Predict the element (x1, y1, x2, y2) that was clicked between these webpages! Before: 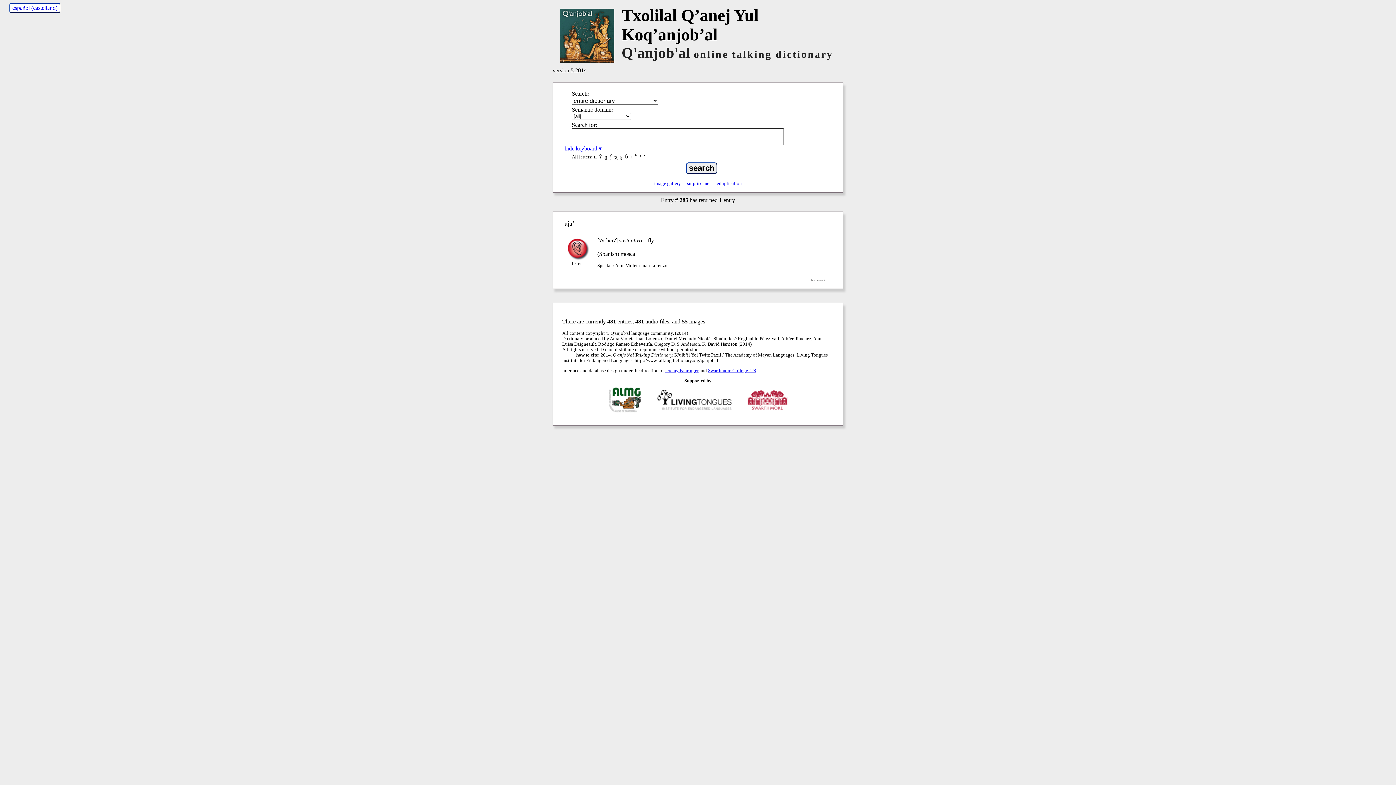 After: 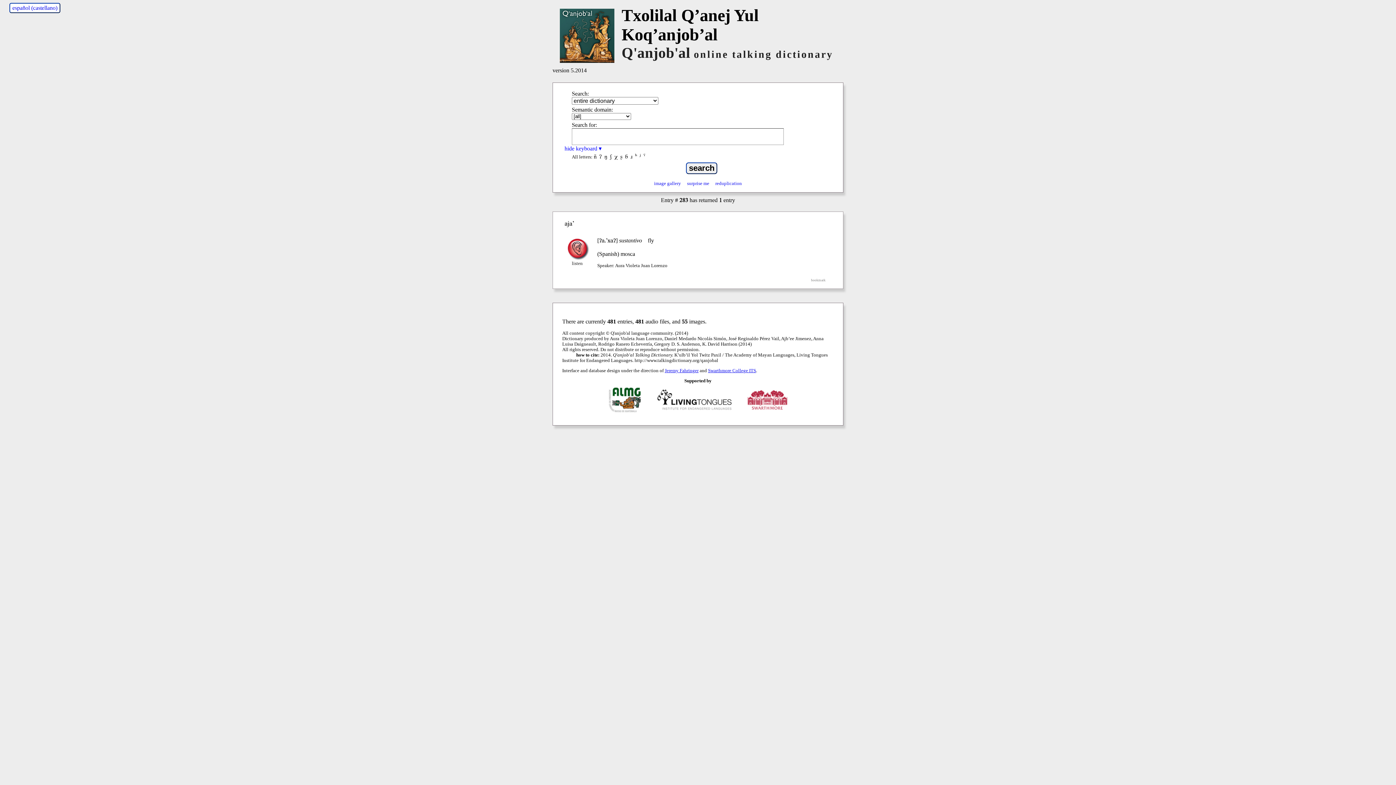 Action: bbox: (608, 408, 641, 414)